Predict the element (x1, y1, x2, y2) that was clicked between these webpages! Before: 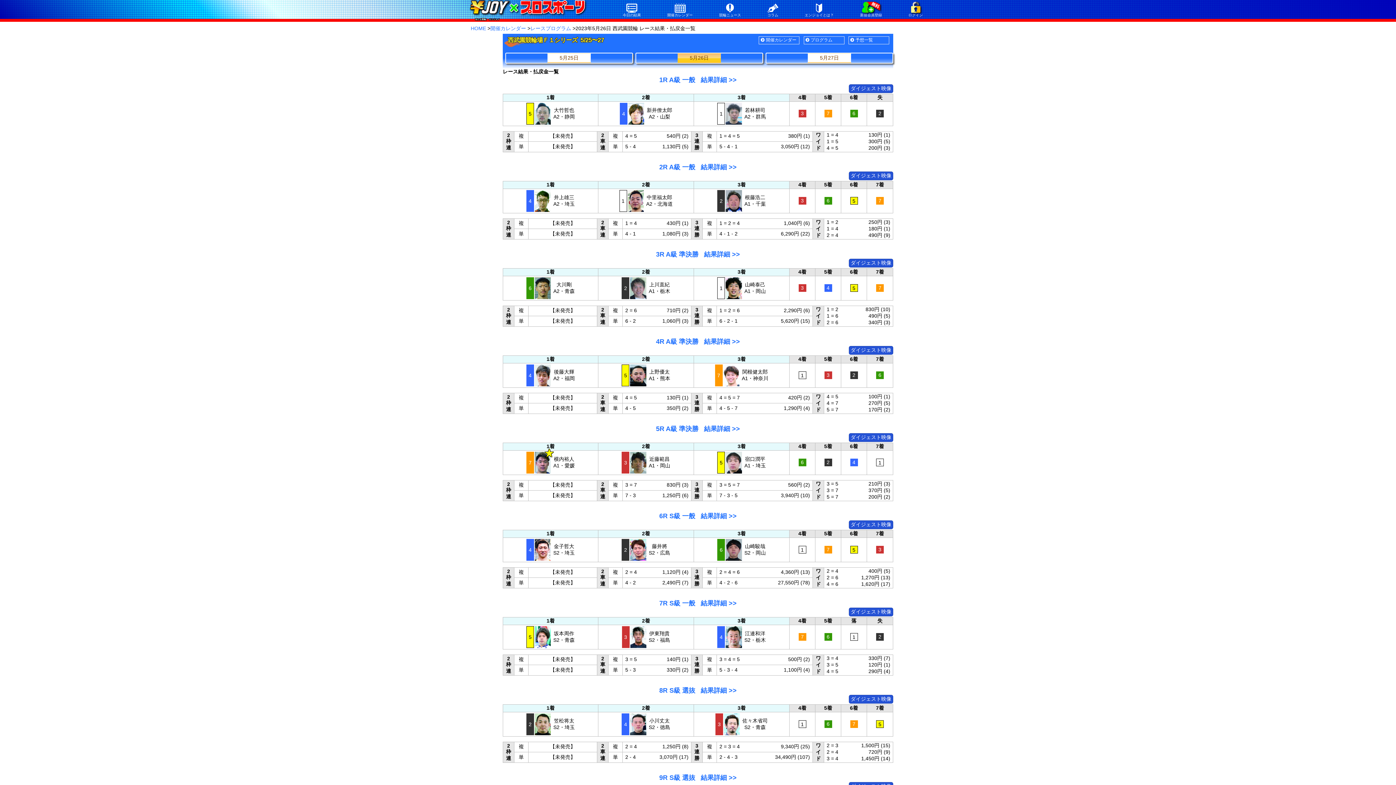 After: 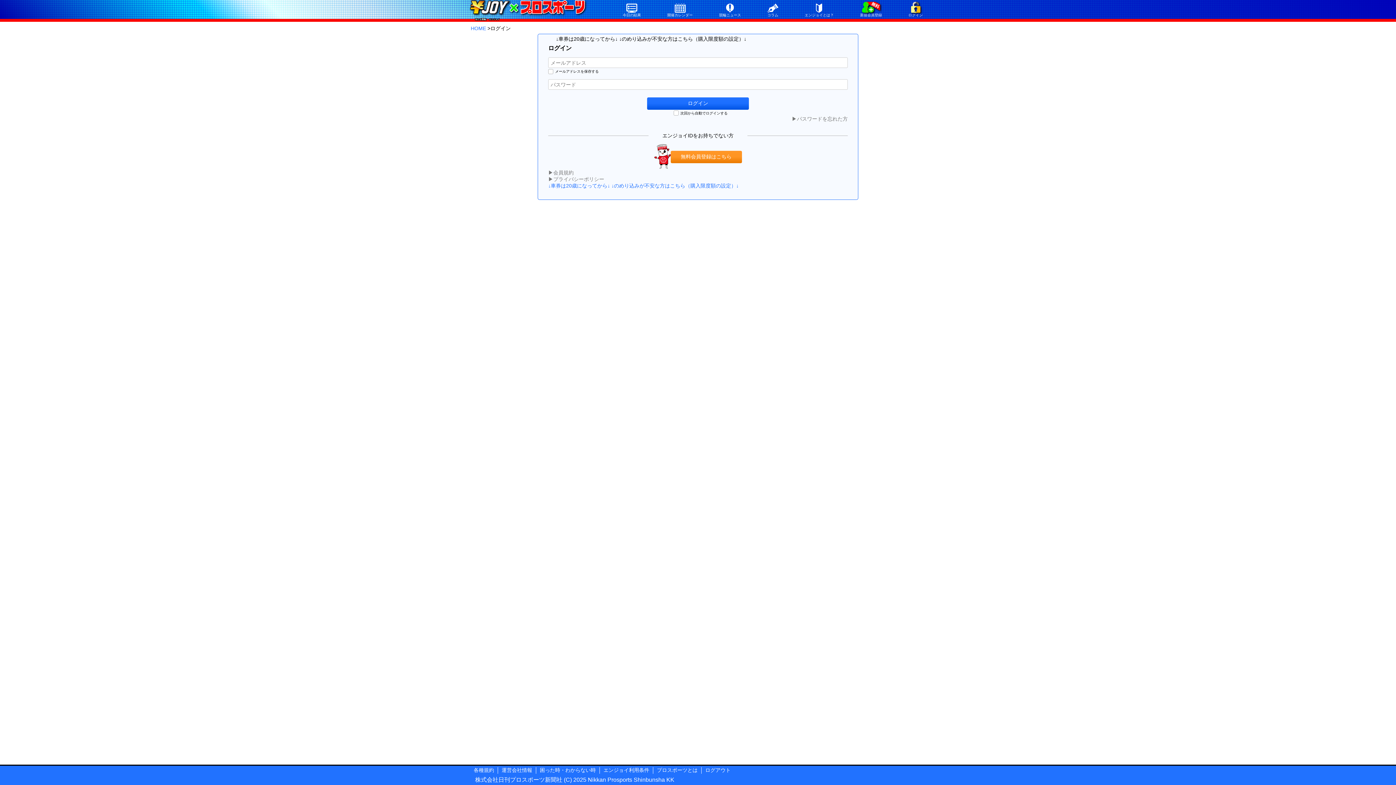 Action: label: ログイン bbox: (908, 13, 923, 17)